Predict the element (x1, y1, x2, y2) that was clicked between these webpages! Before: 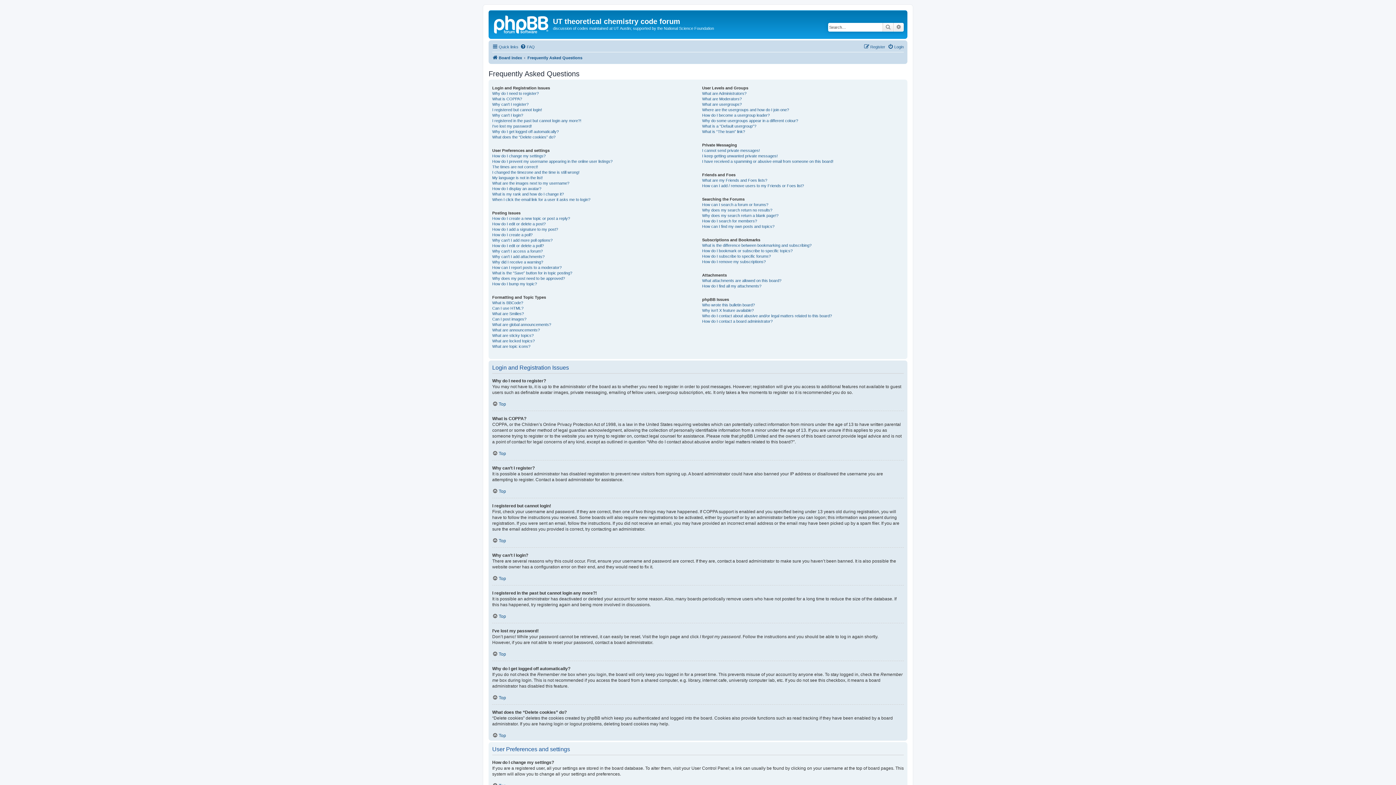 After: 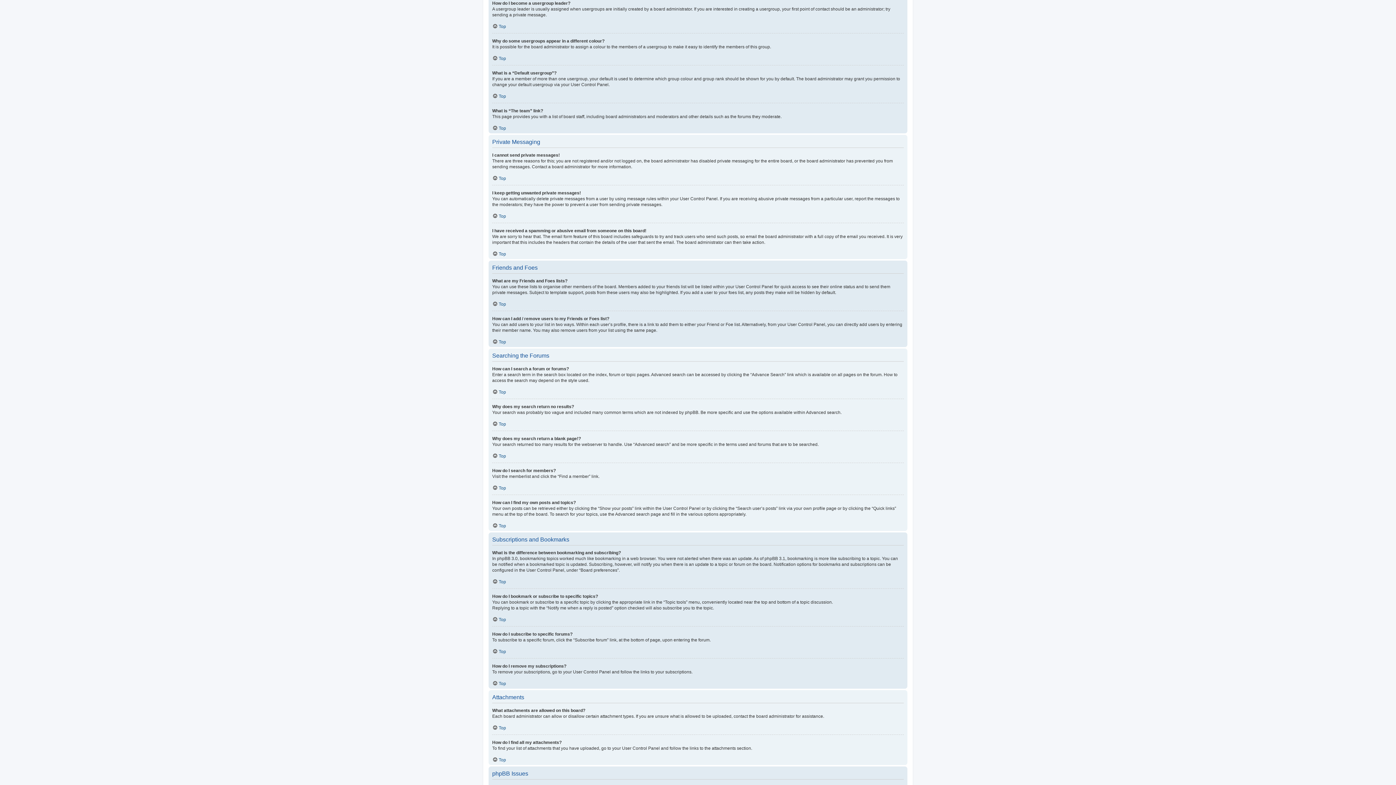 Action: bbox: (702, 112, 769, 118) label: How do I become a usergroup leader?